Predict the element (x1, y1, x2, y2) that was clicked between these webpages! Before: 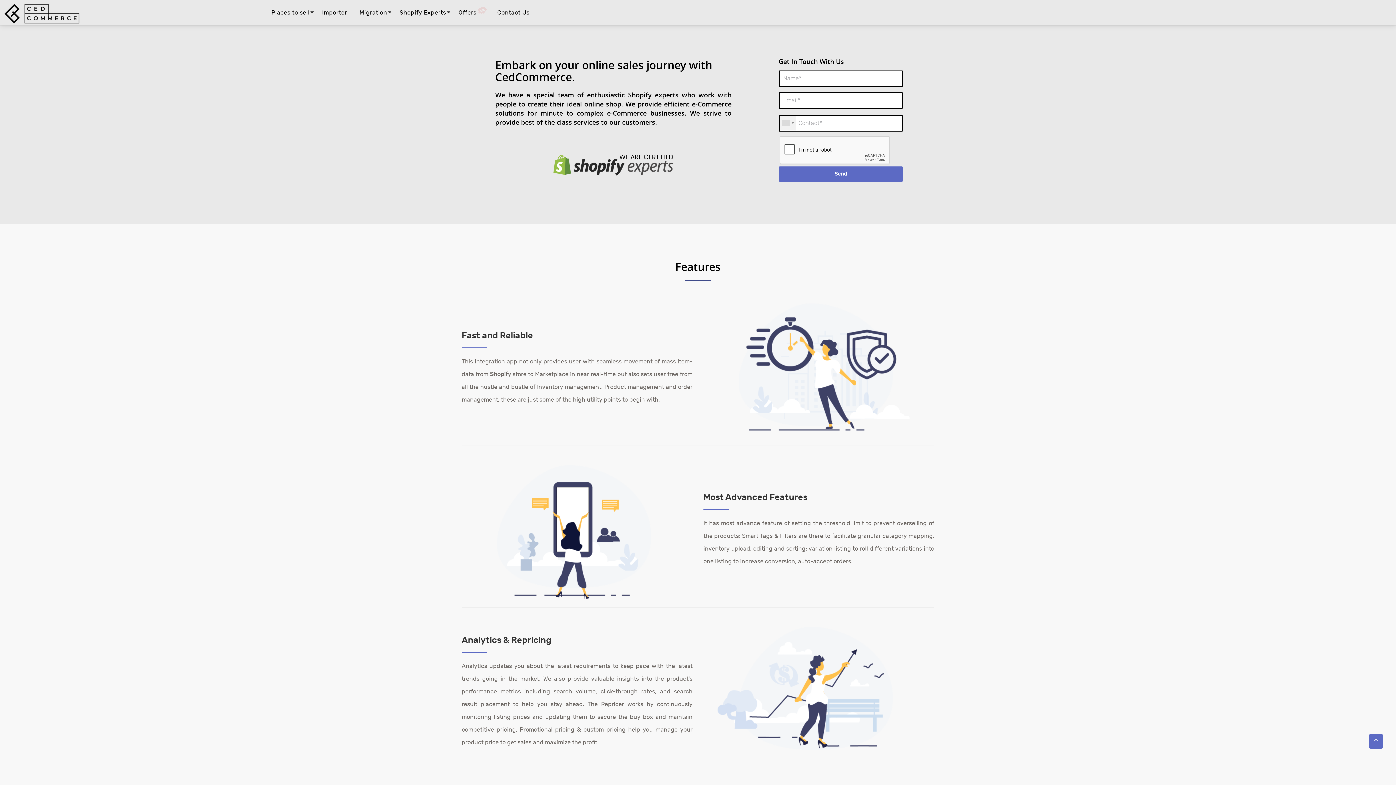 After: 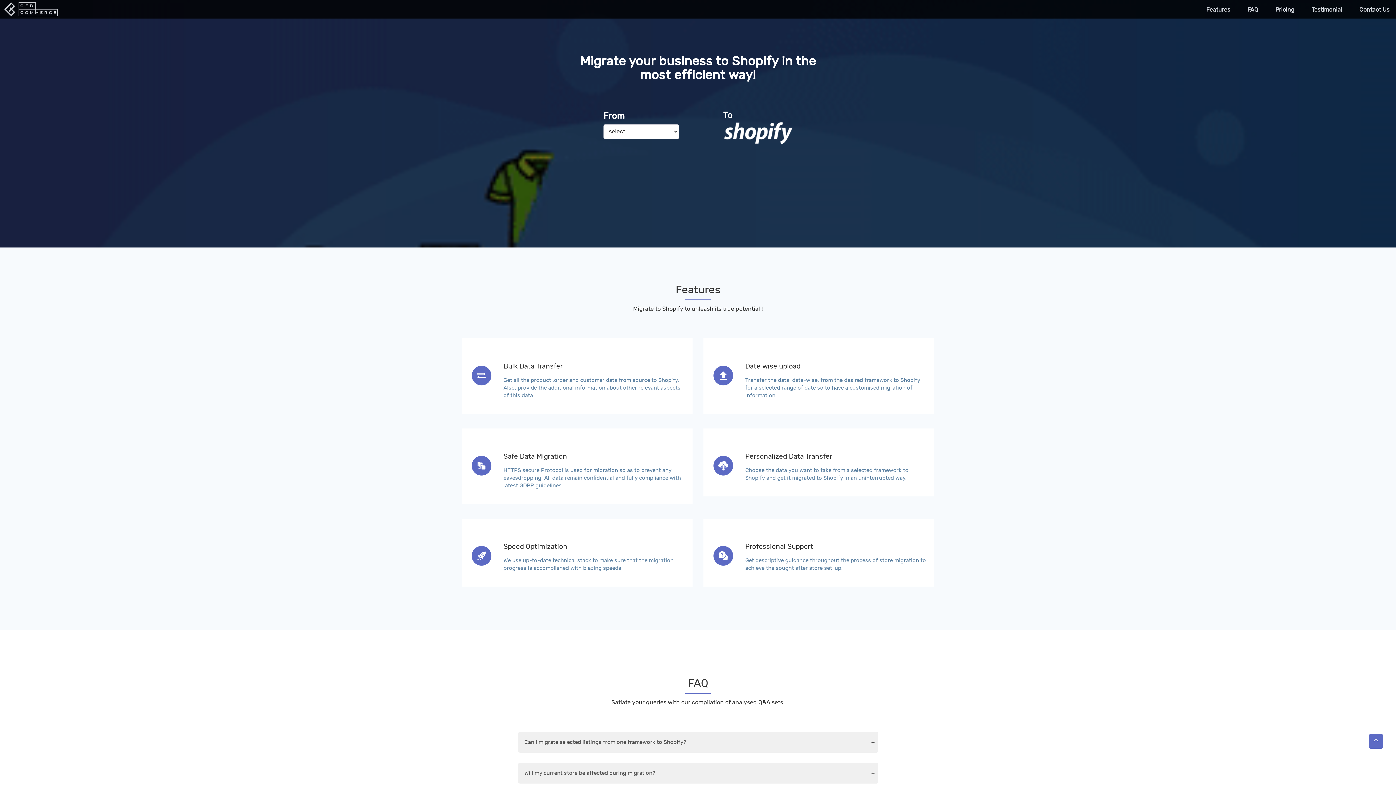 Action: bbox: (353, 0, 393, 25) label: Migration